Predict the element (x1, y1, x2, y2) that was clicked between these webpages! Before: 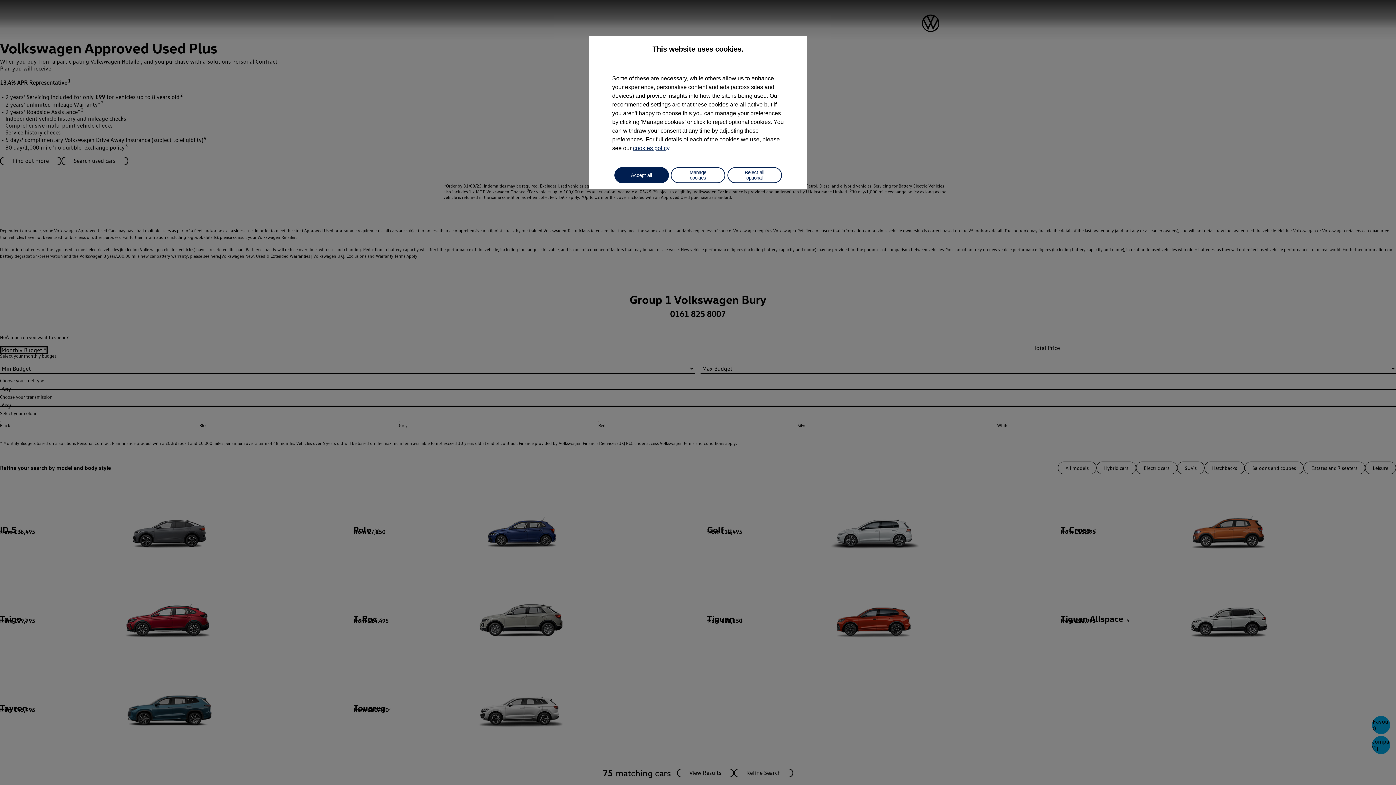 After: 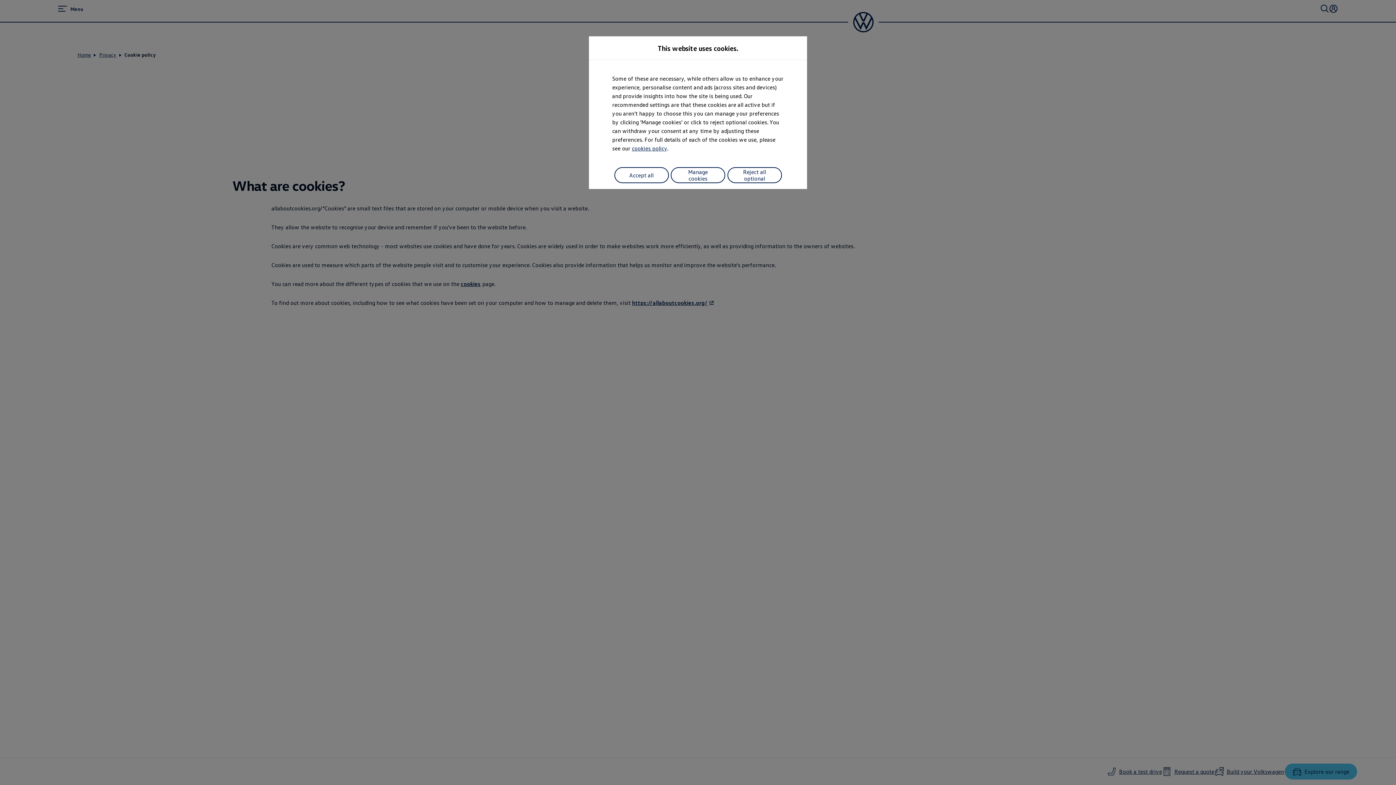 Action: label: cookies policy bbox: (633, 145, 669, 151)